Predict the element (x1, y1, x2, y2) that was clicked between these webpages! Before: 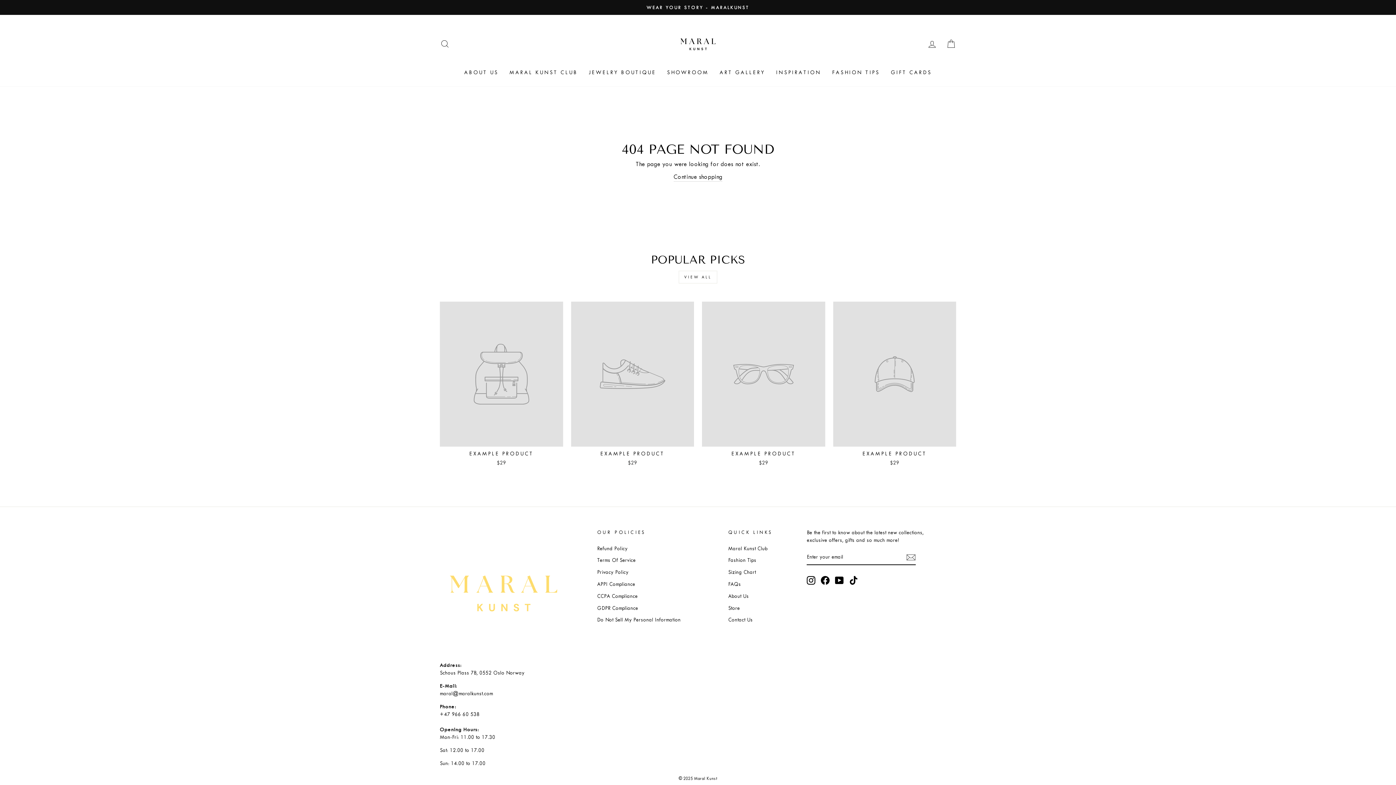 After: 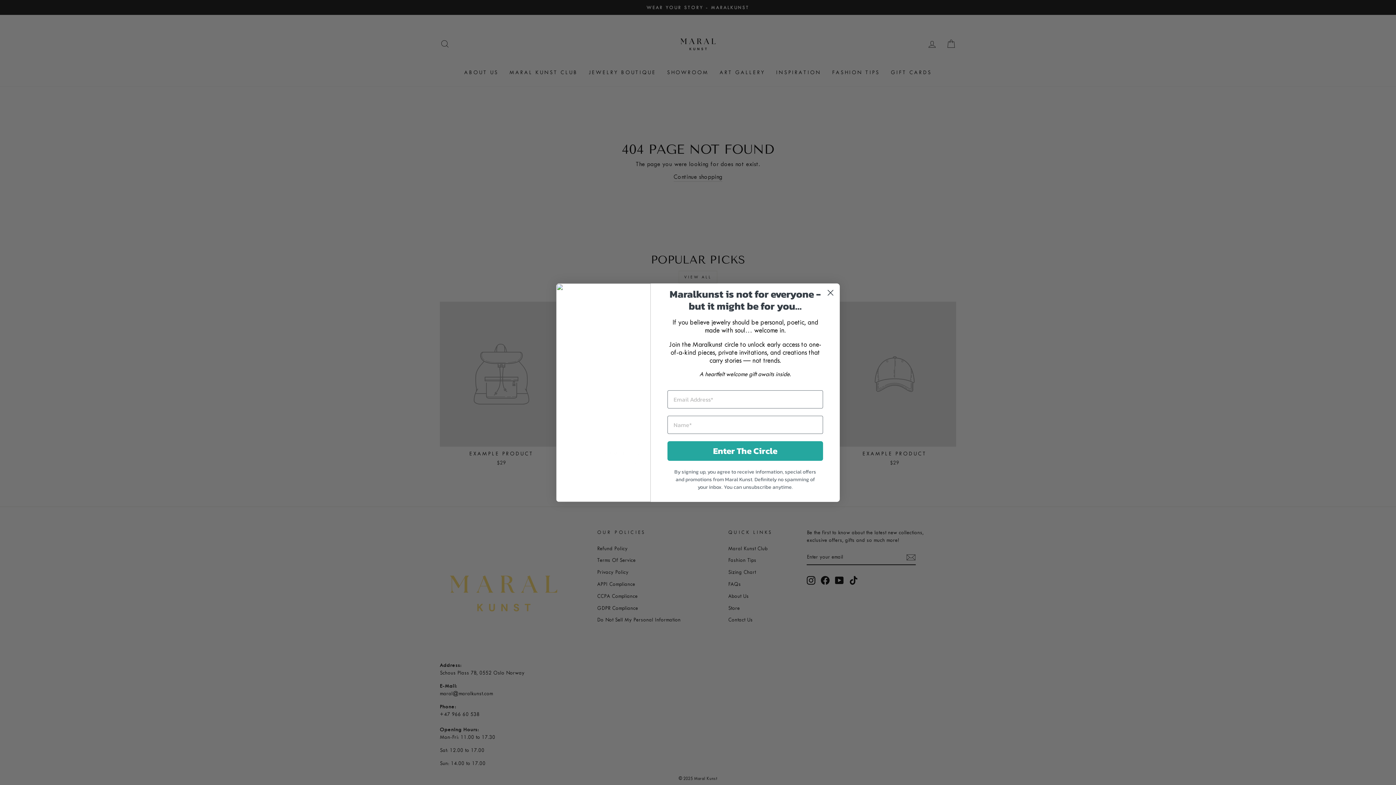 Action: label: Instagram bbox: (807, 576, 815, 584)